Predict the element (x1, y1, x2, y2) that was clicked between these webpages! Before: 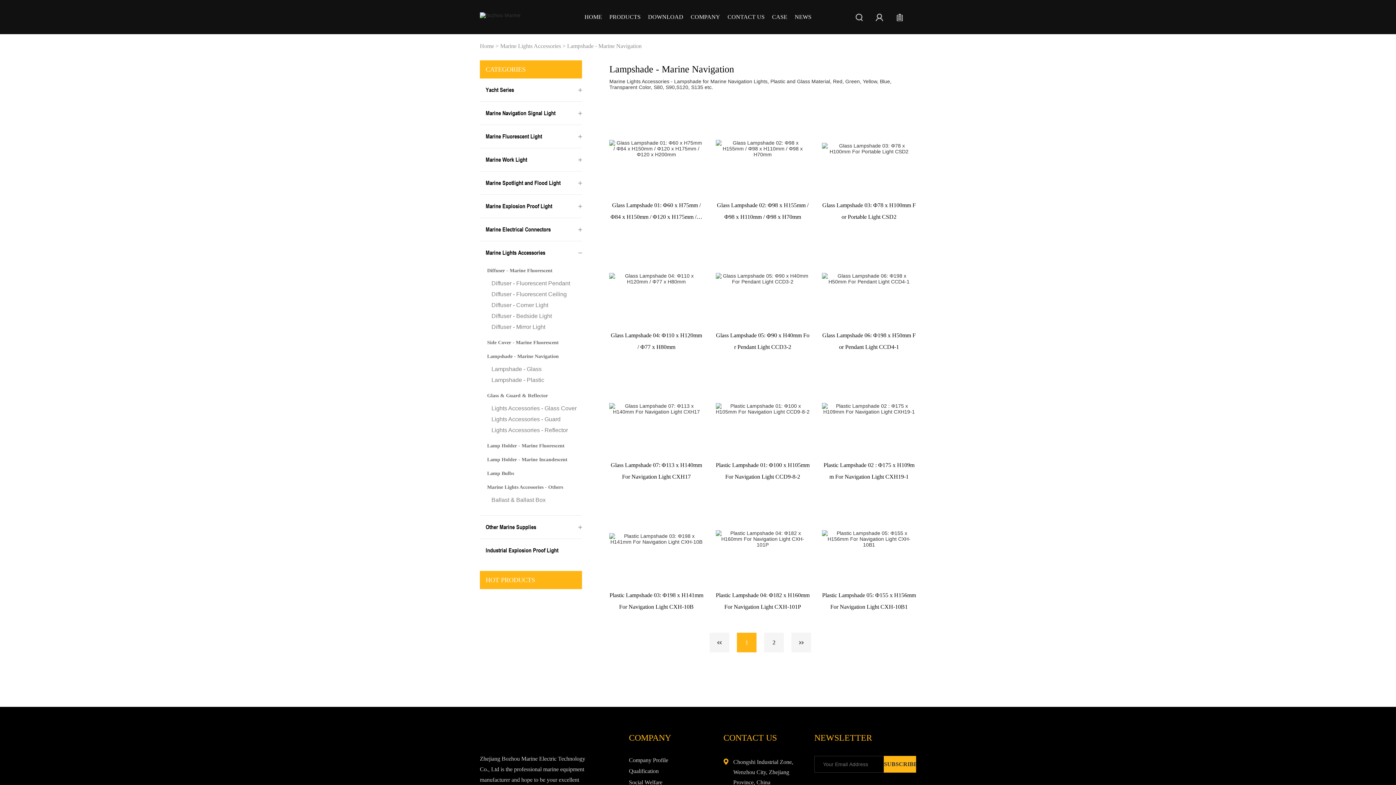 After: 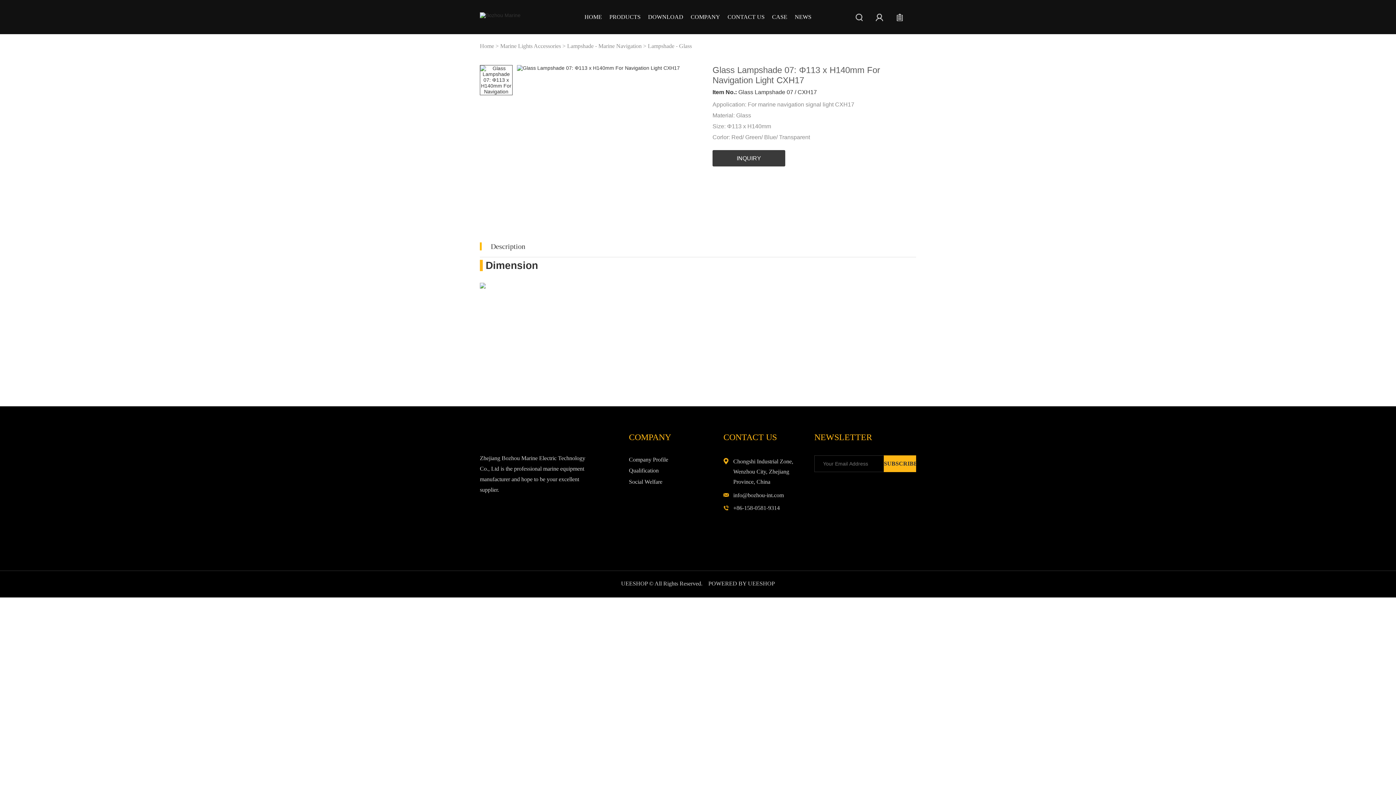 Action: bbox: (609, 459, 703, 483) label: Glass Lampshade 07: Φ113 x H140mm For Navigation Light CXH17